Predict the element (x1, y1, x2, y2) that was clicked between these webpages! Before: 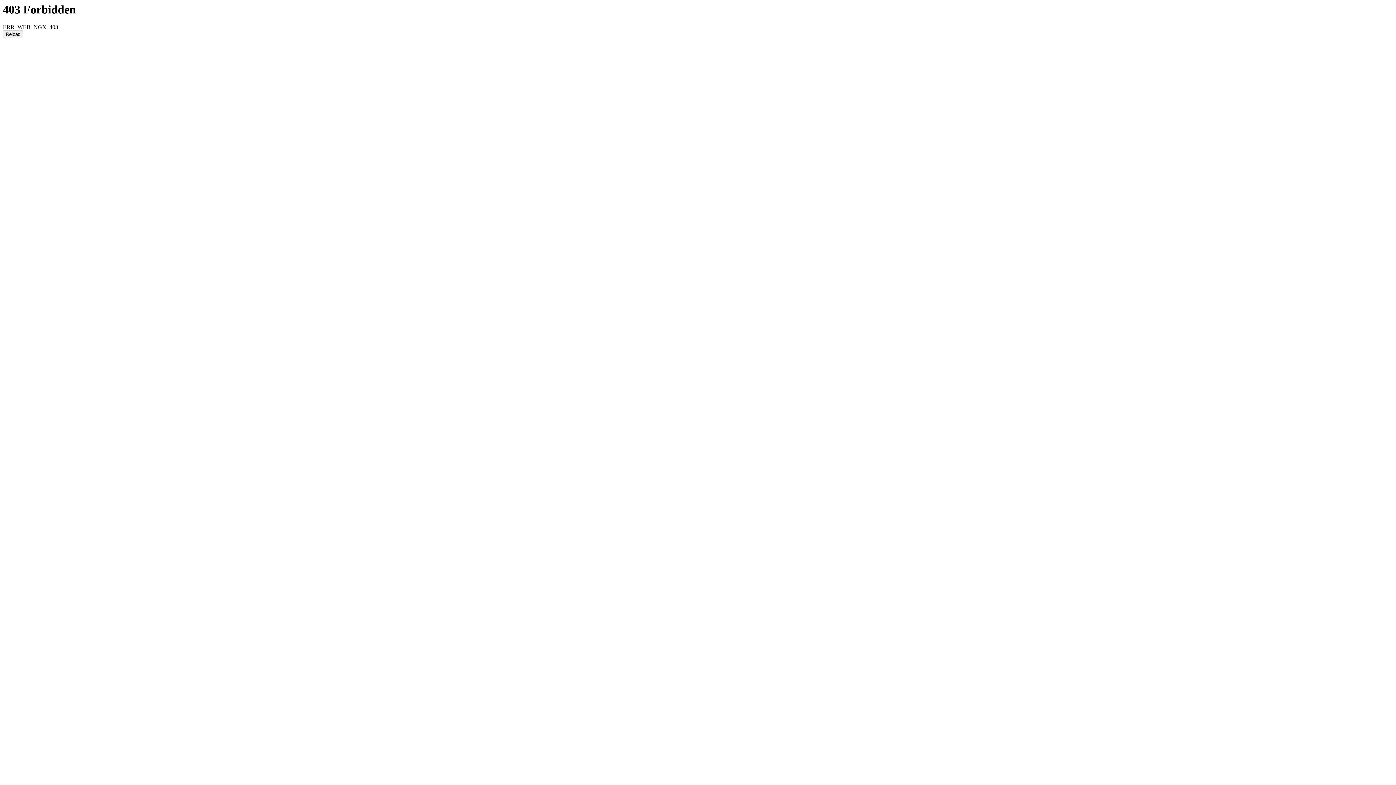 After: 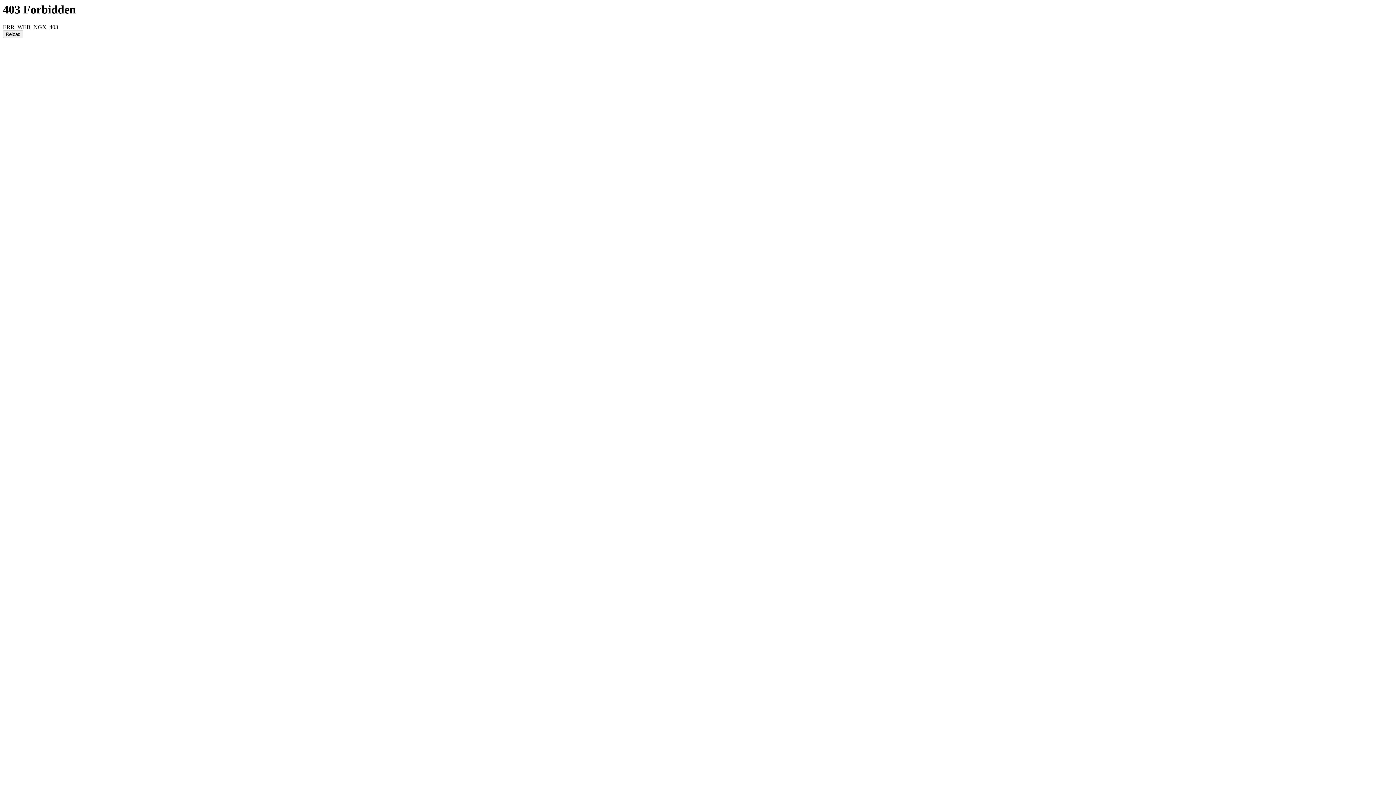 Action: bbox: (2, 30, 23, 38) label: Reload